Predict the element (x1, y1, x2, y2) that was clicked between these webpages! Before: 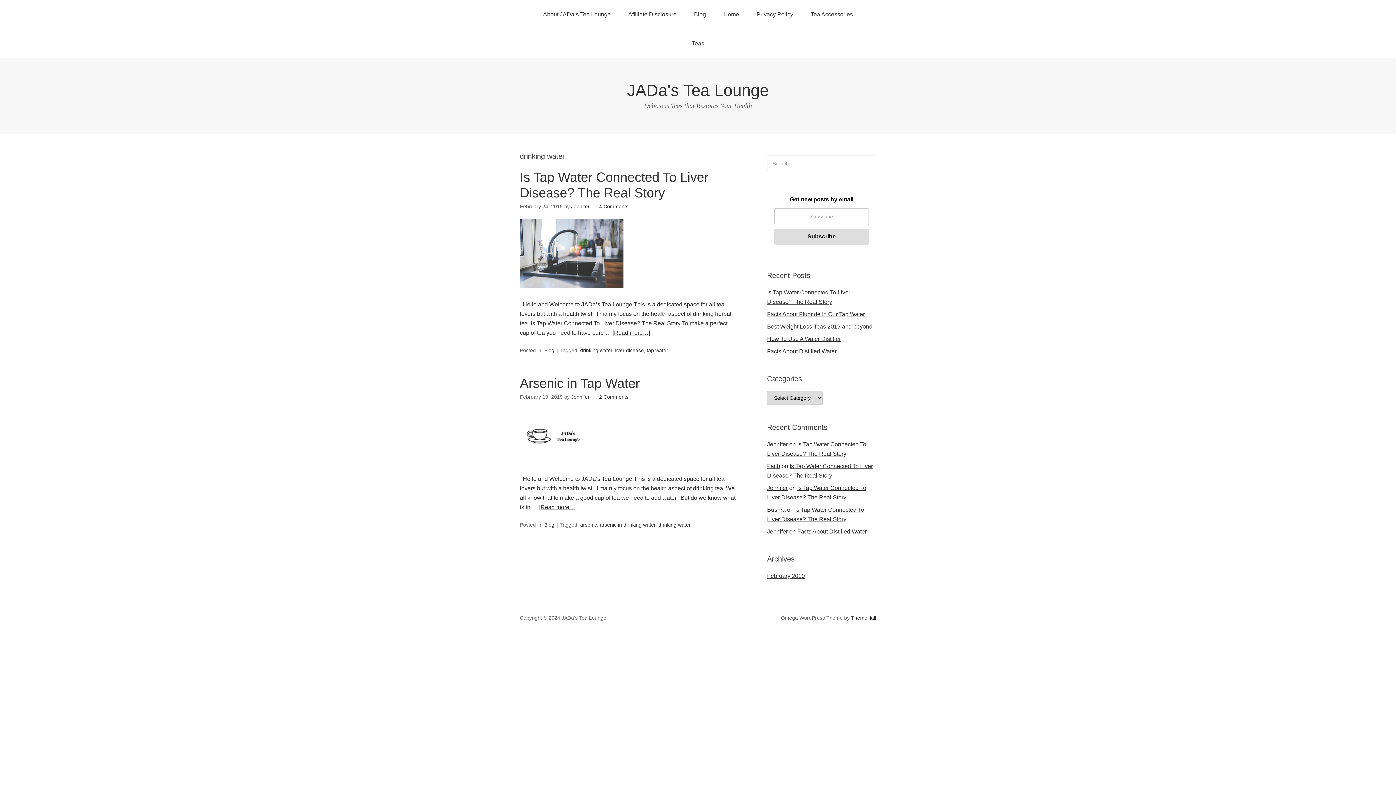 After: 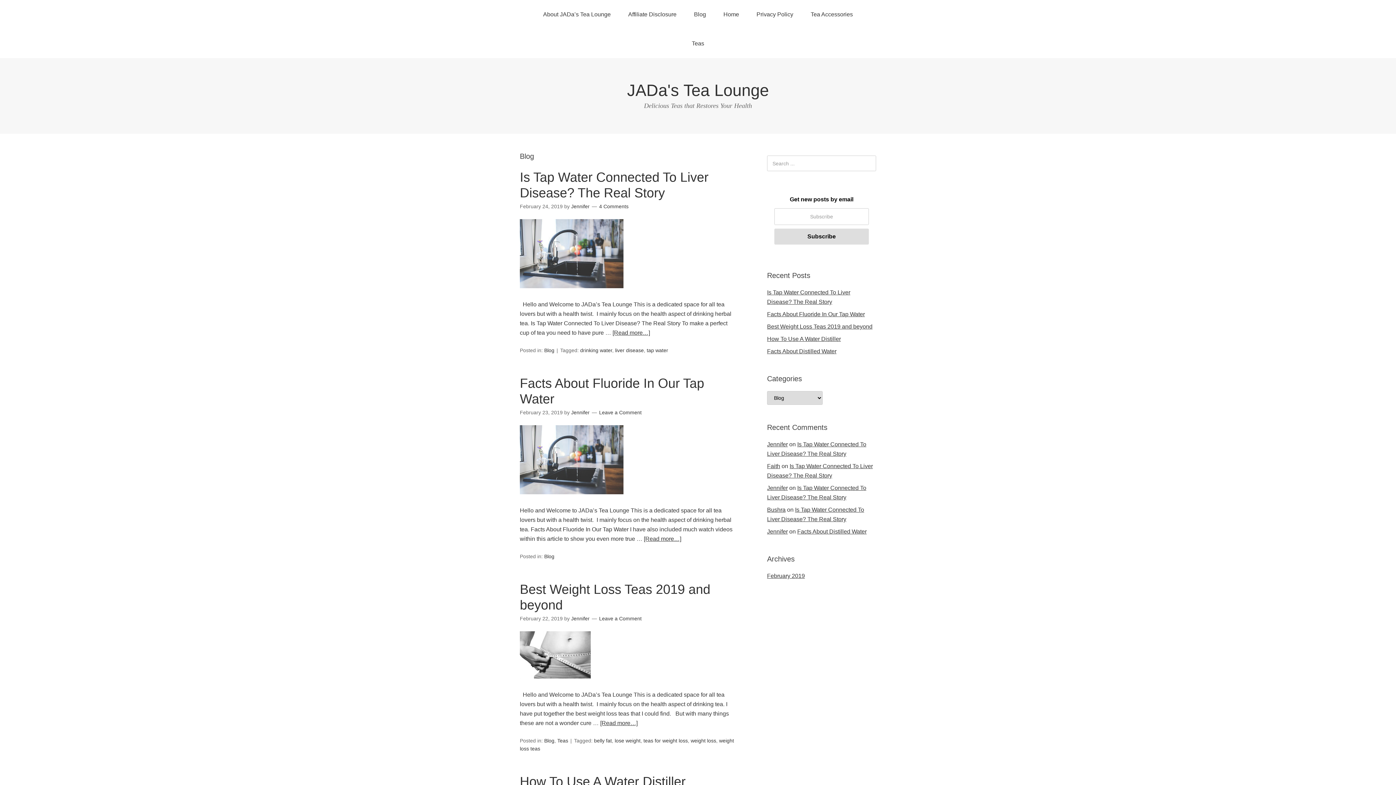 Action: label: Blog bbox: (544, 522, 554, 528)